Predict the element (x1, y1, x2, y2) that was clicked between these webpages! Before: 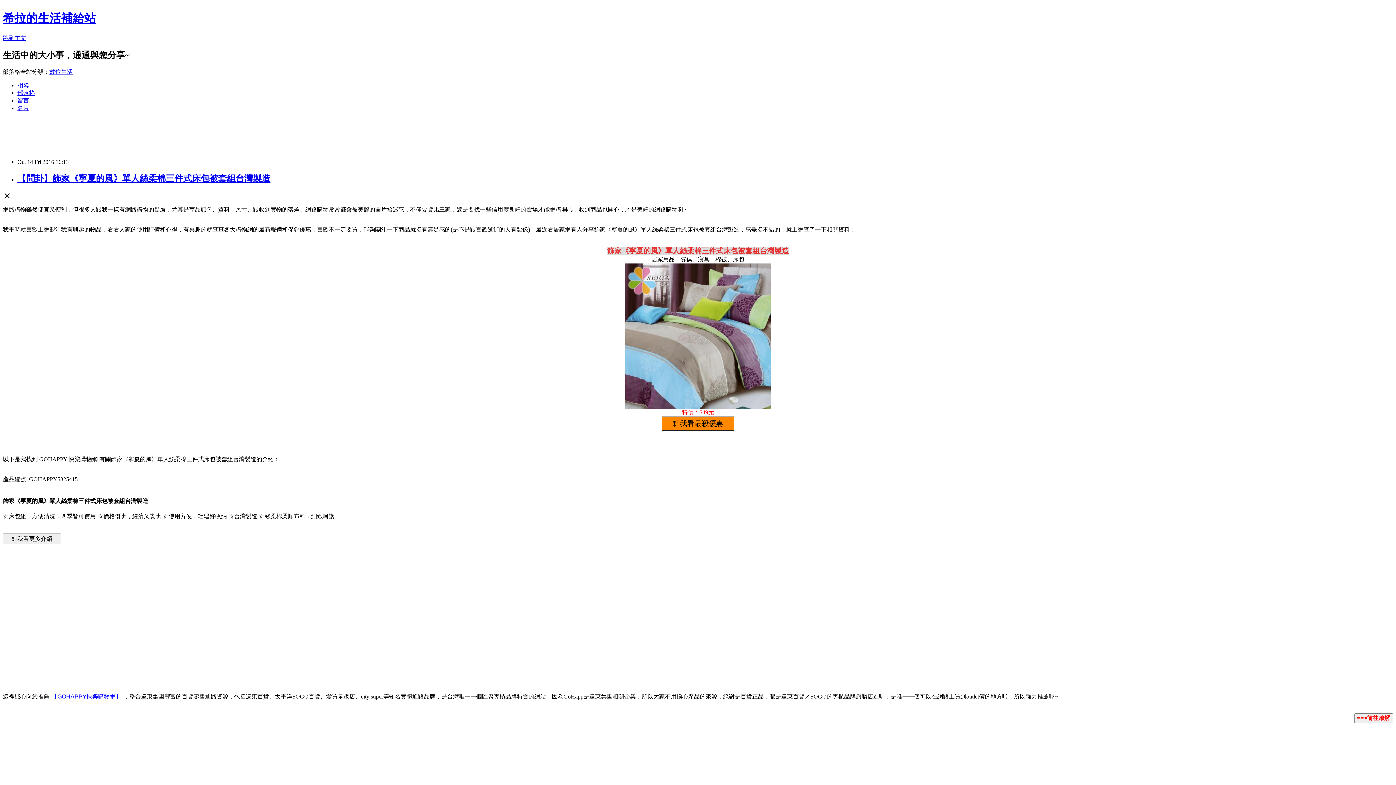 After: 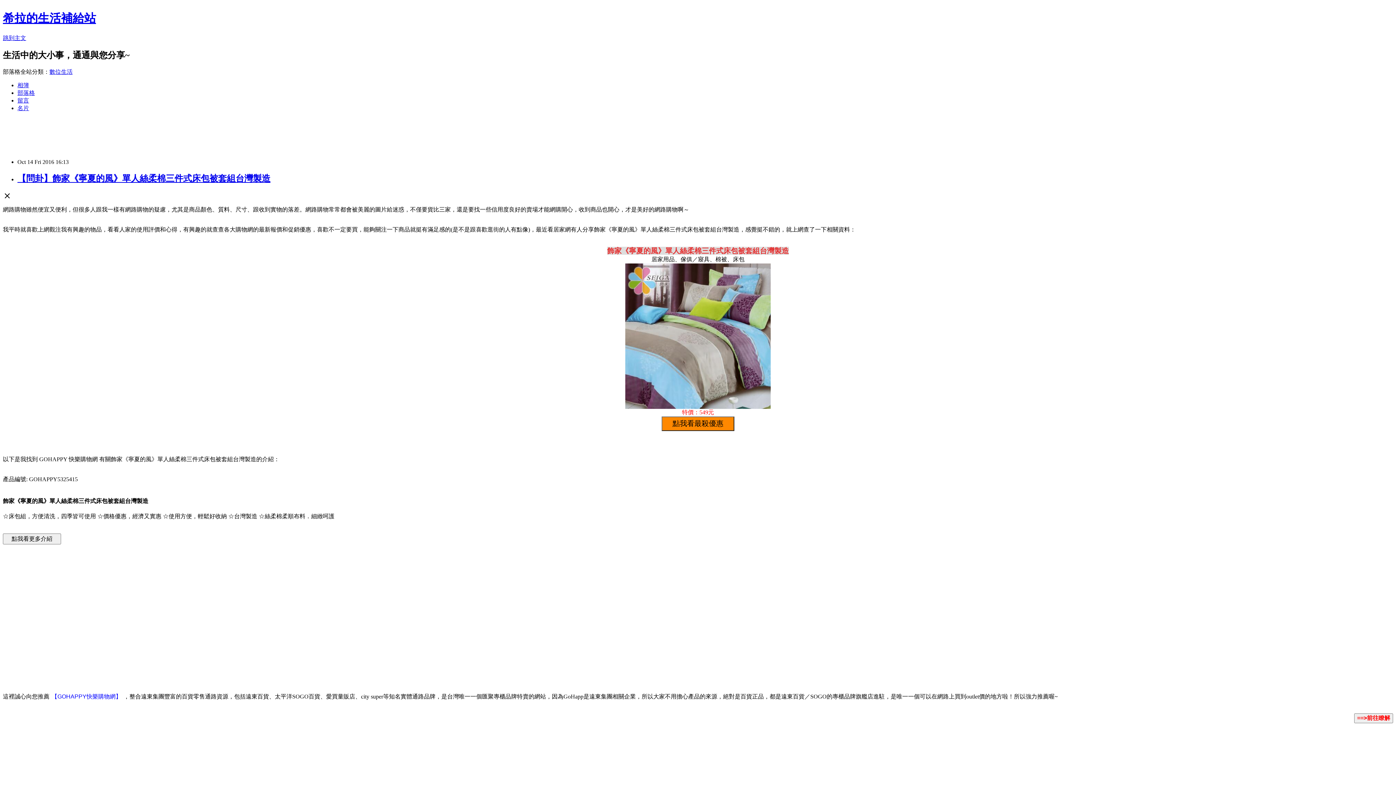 Action: bbox: (49, 68, 72, 74) label: 數位生活